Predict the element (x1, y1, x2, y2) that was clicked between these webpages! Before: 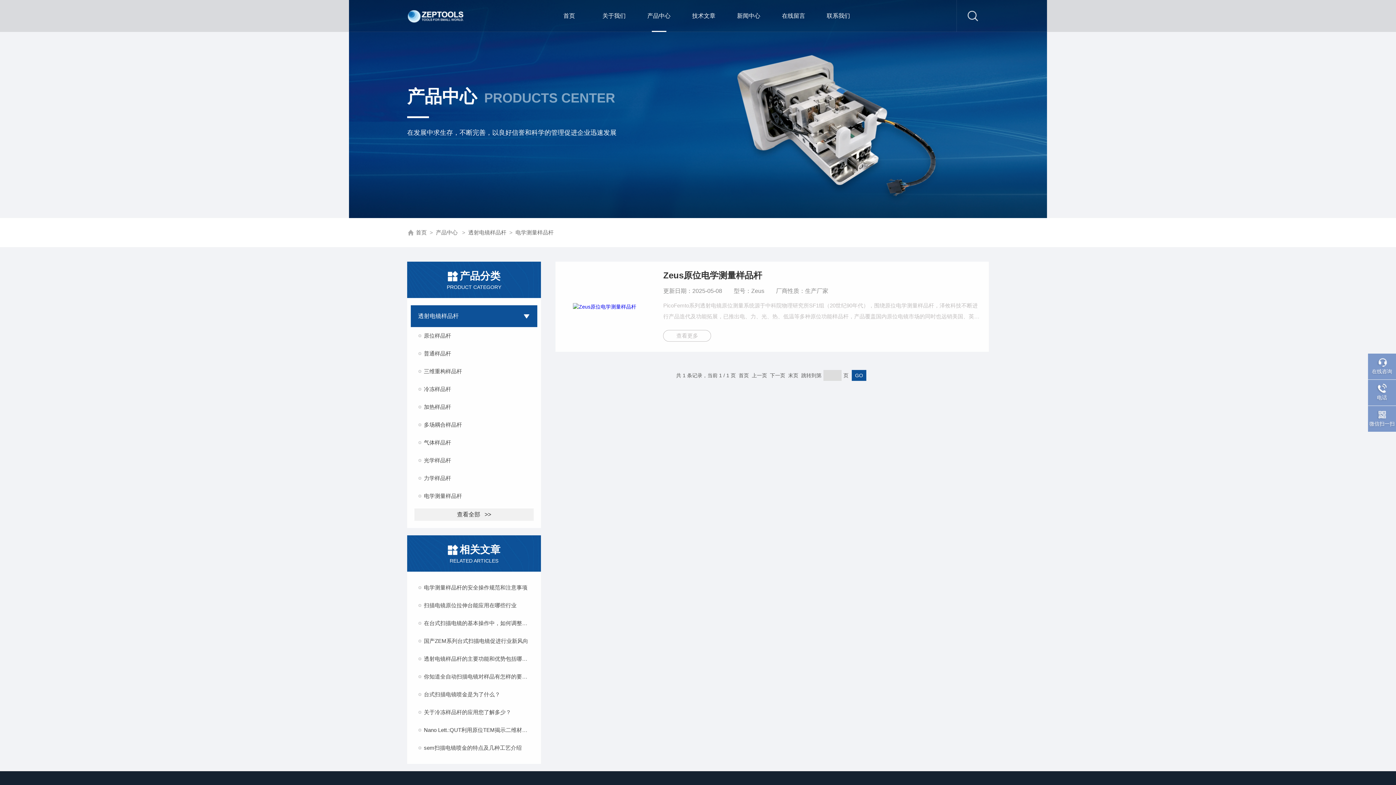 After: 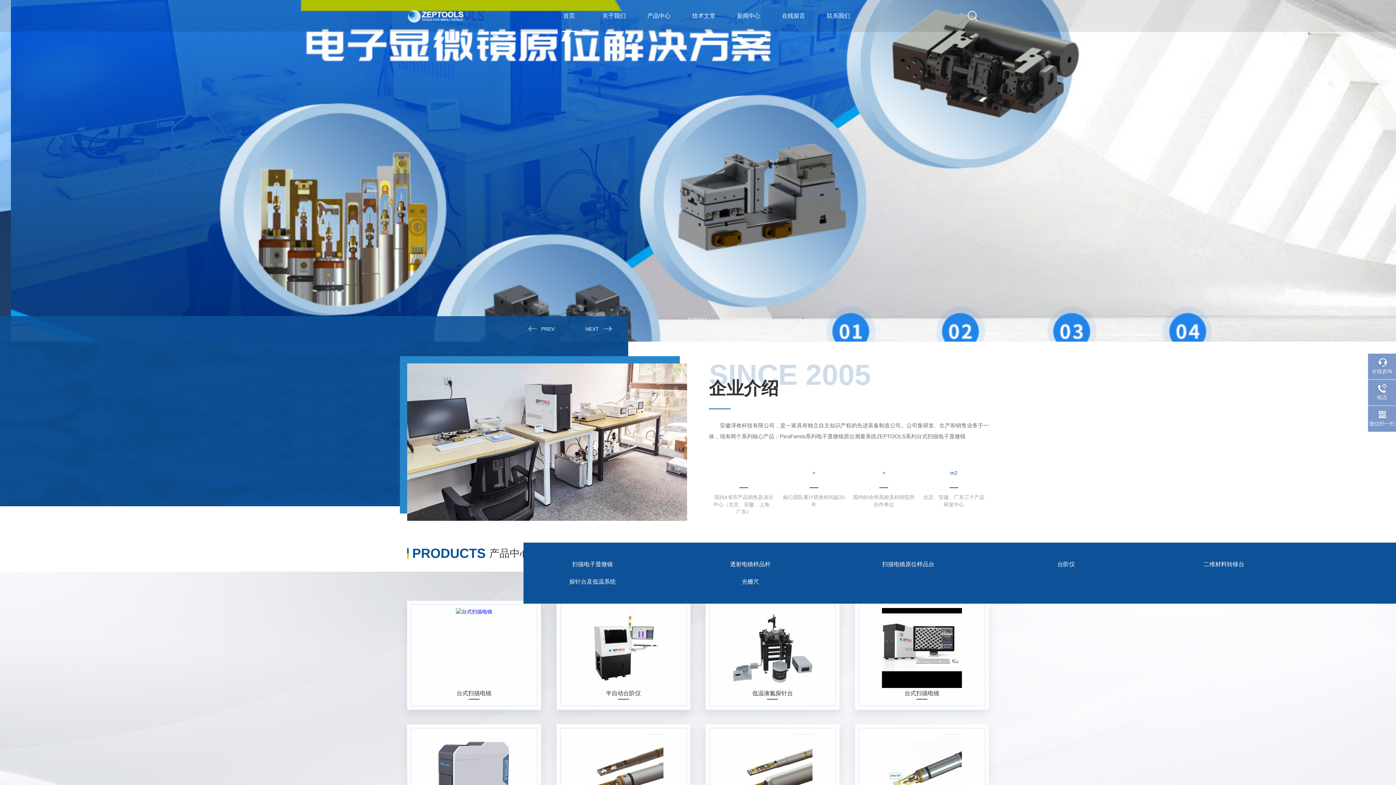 Action: label: 首页 bbox: (416, 229, 426, 235)